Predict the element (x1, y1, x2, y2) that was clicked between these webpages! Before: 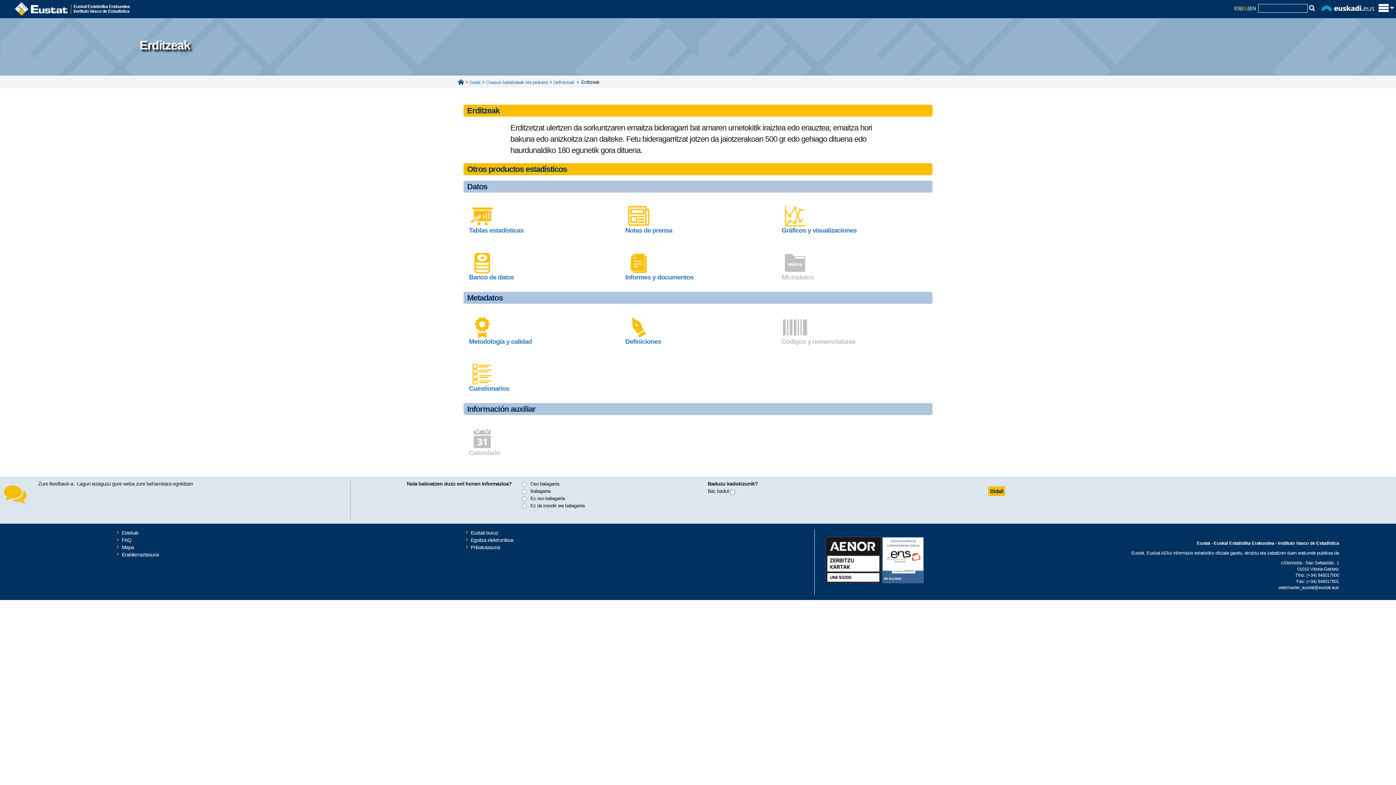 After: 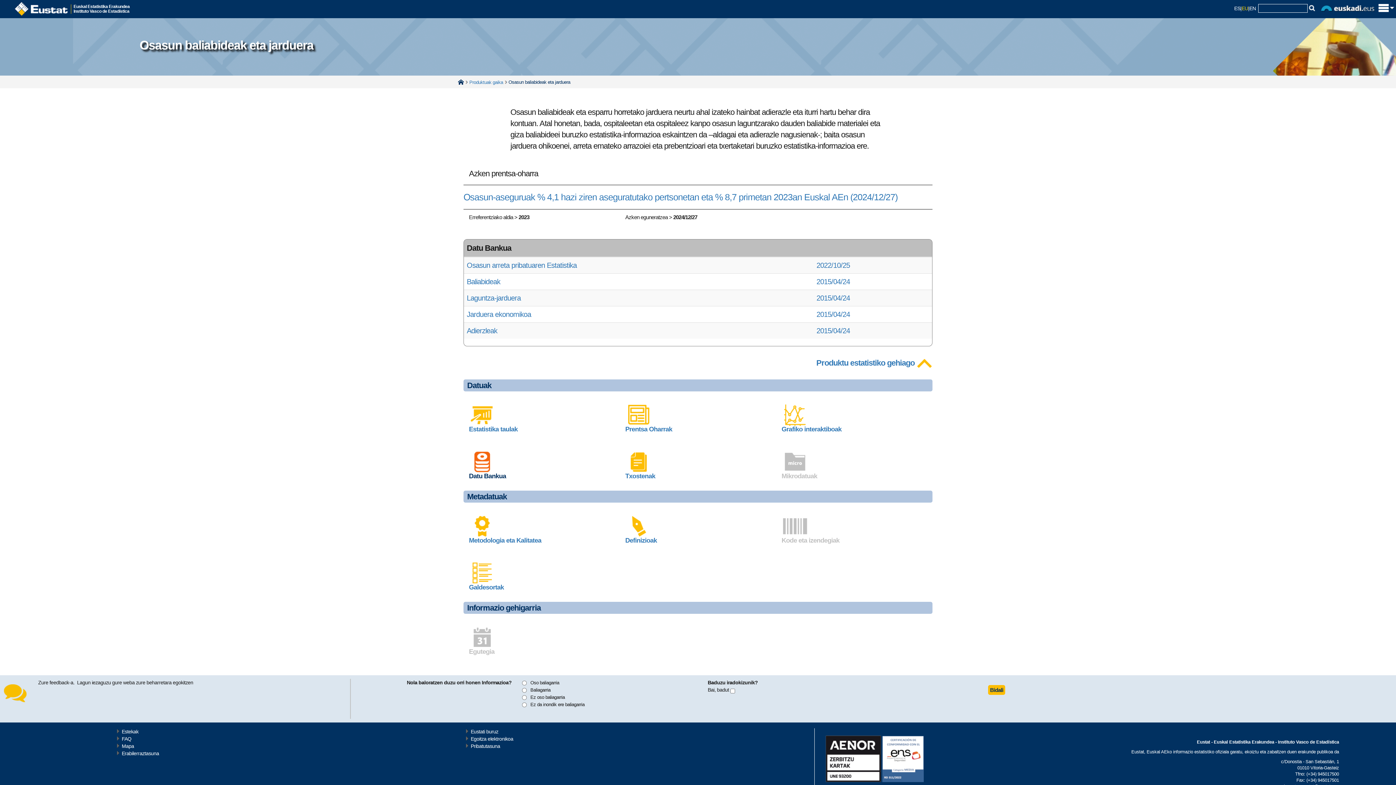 Action: bbox: (469, 259, 495, 265)